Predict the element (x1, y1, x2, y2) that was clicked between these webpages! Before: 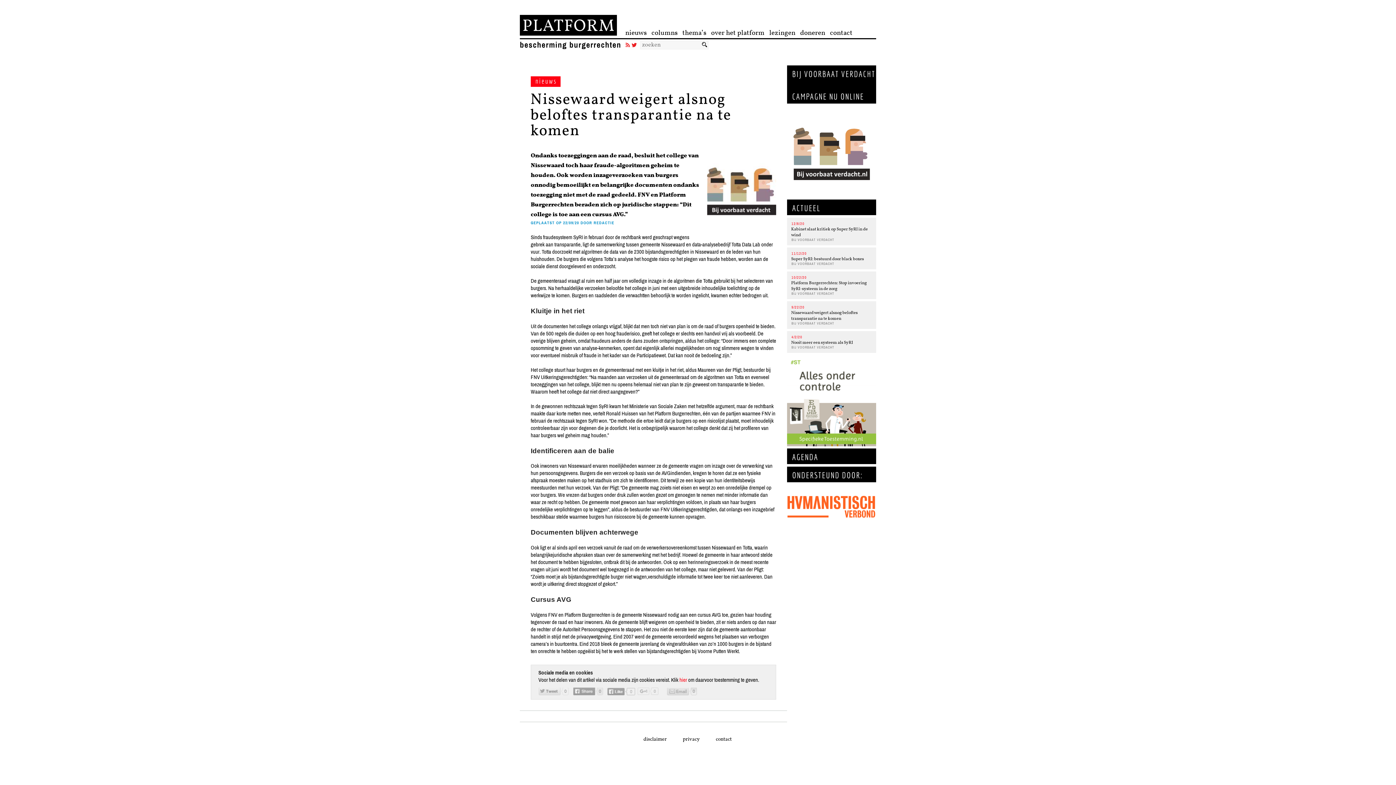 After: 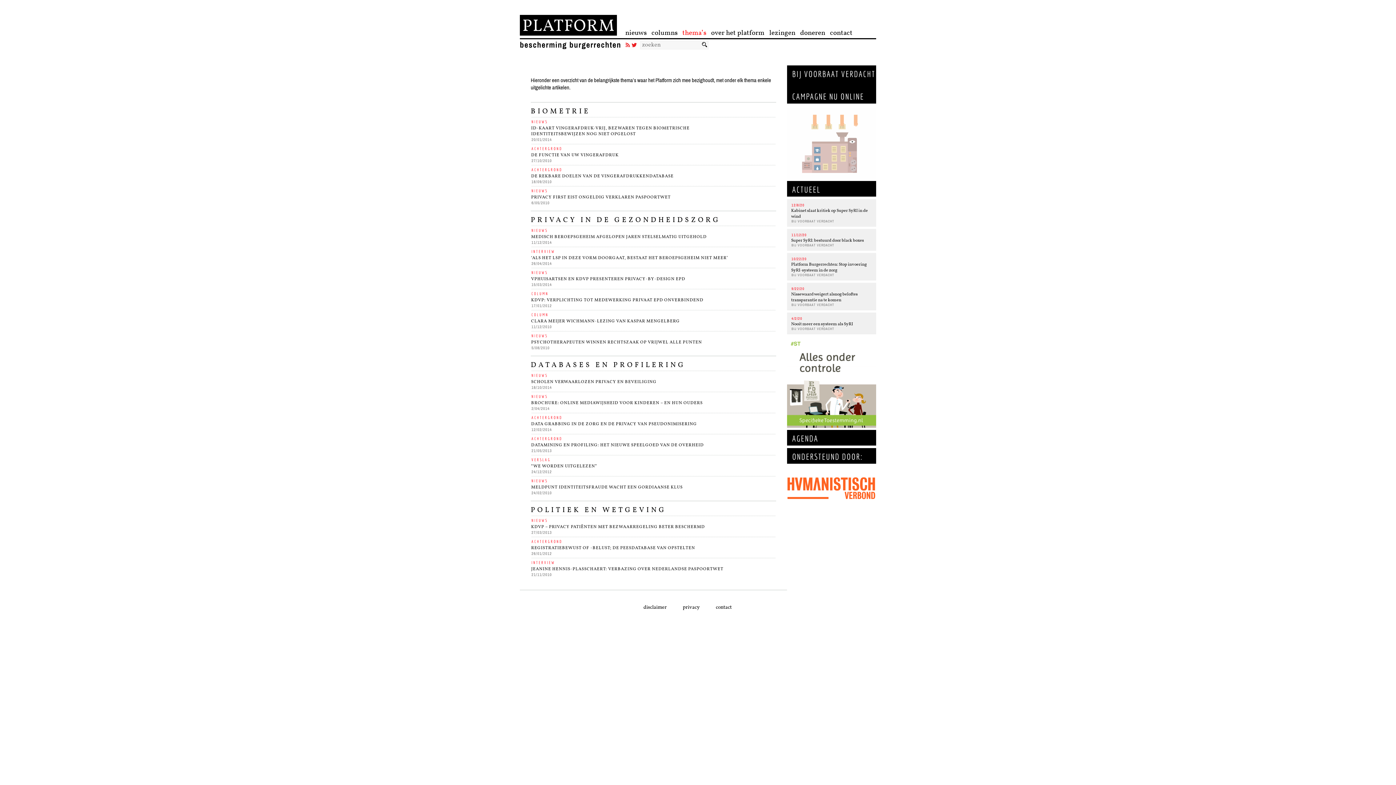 Action: bbox: (682, 28, 706, 37) label: thema’s